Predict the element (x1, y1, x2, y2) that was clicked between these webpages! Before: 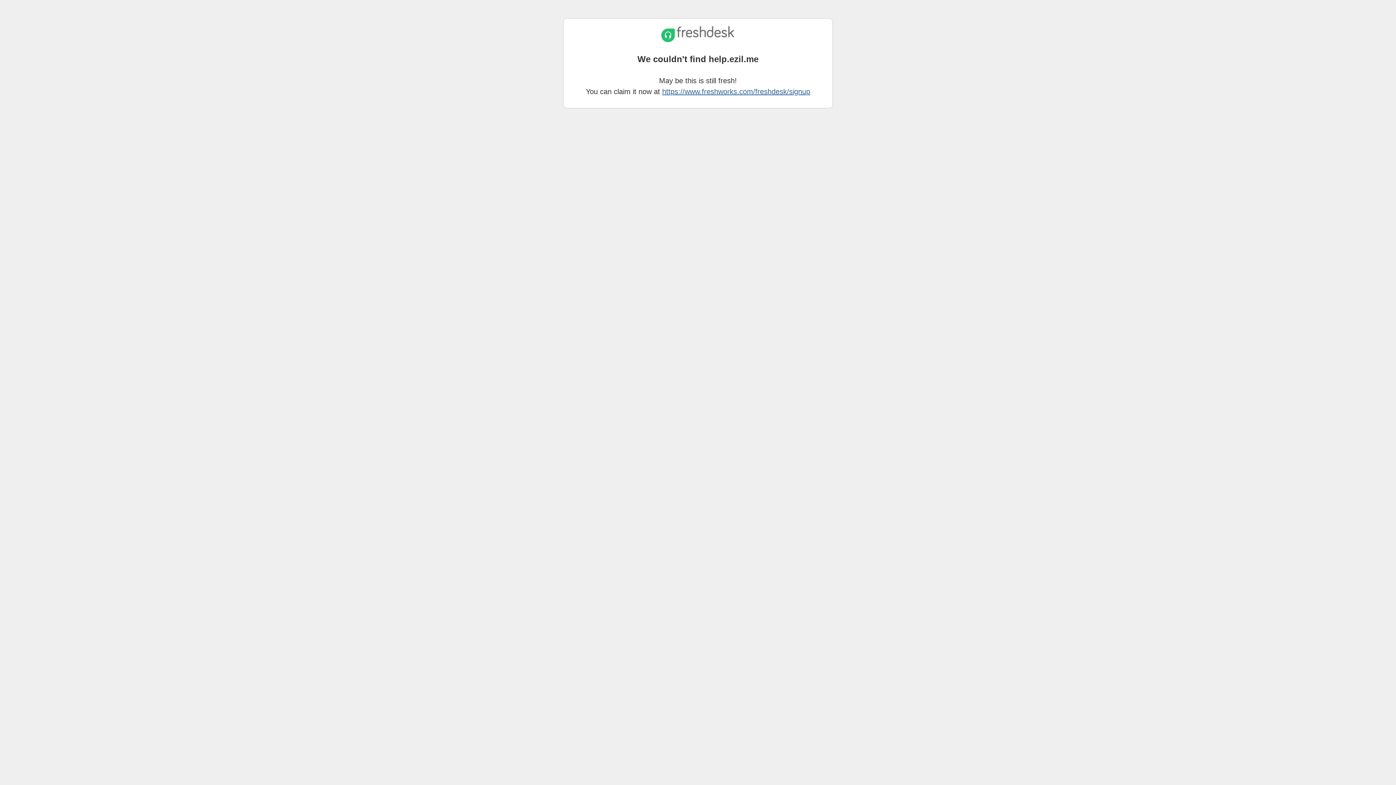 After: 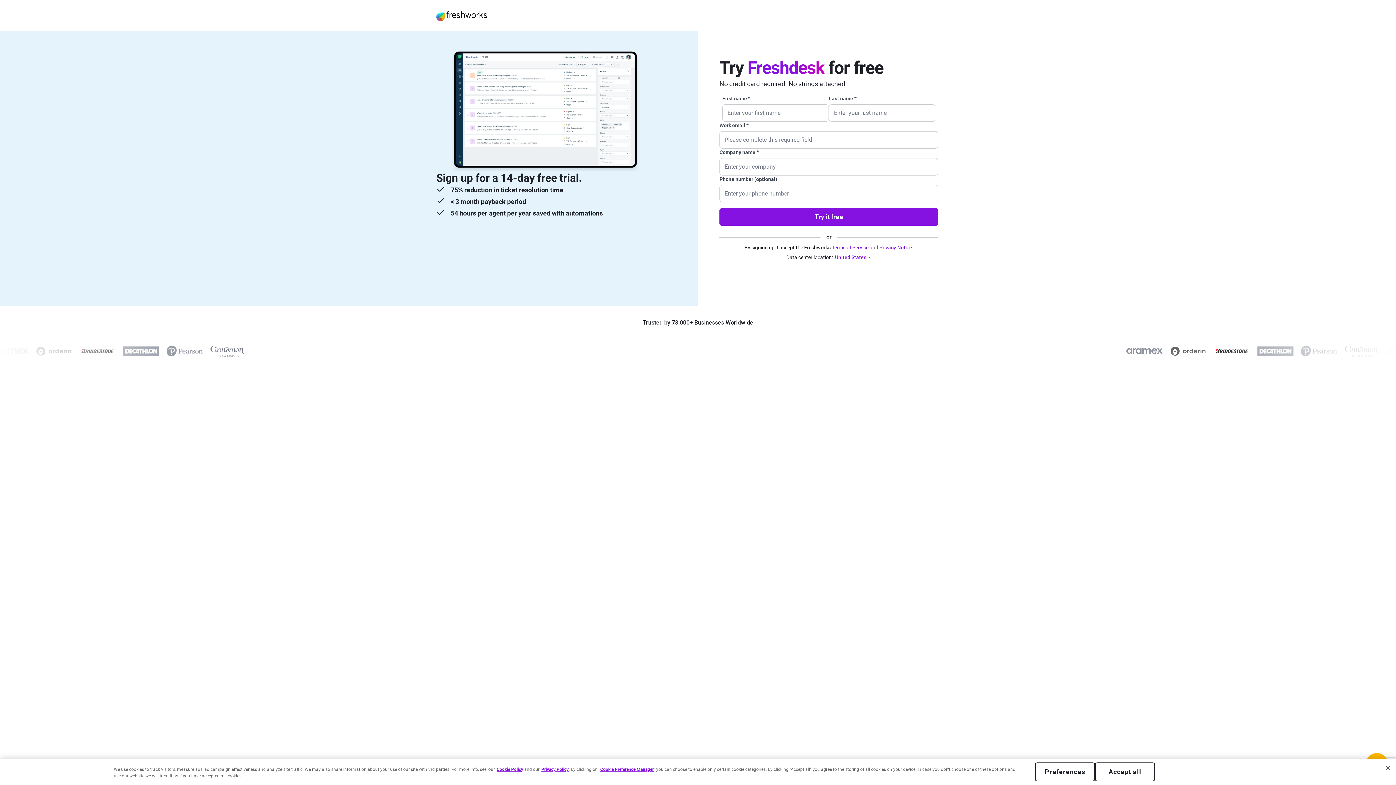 Action: label: https://www.freshworks.com/freshdesk/signup bbox: (662, 87, 810, 95)